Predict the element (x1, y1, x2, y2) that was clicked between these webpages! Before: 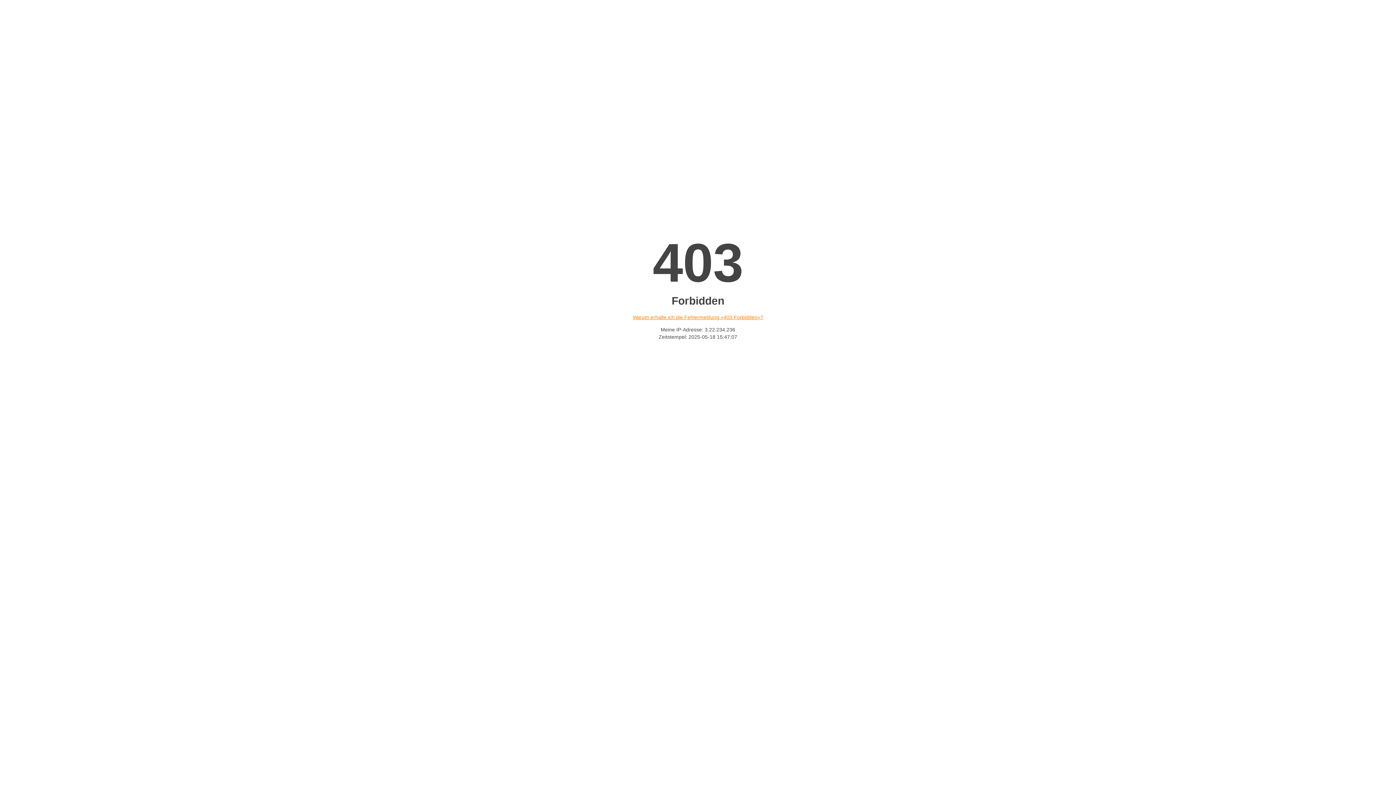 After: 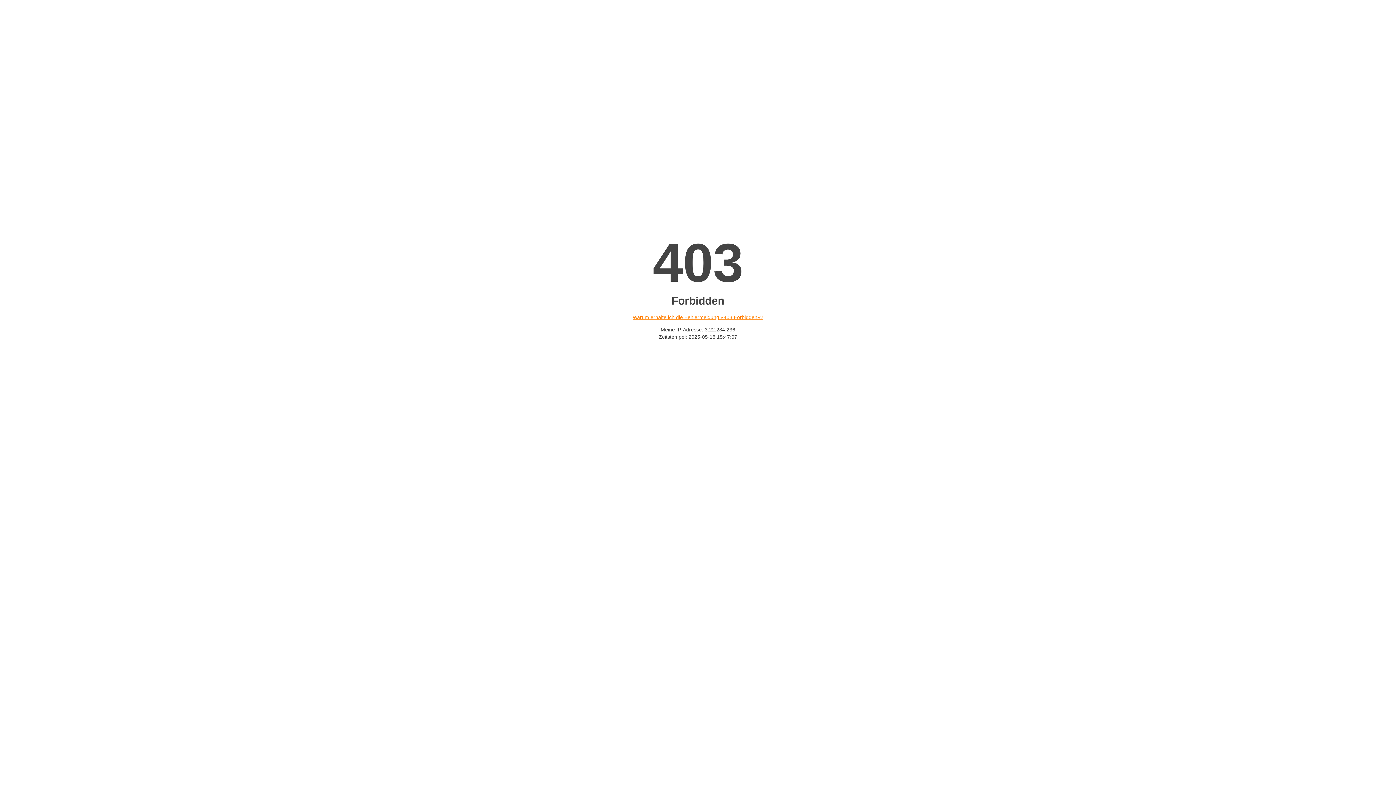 Action: label: Warum erhalte ich die Fehlermeldung «403 Forbidden»? bbox: (632, 314, 763, 320)